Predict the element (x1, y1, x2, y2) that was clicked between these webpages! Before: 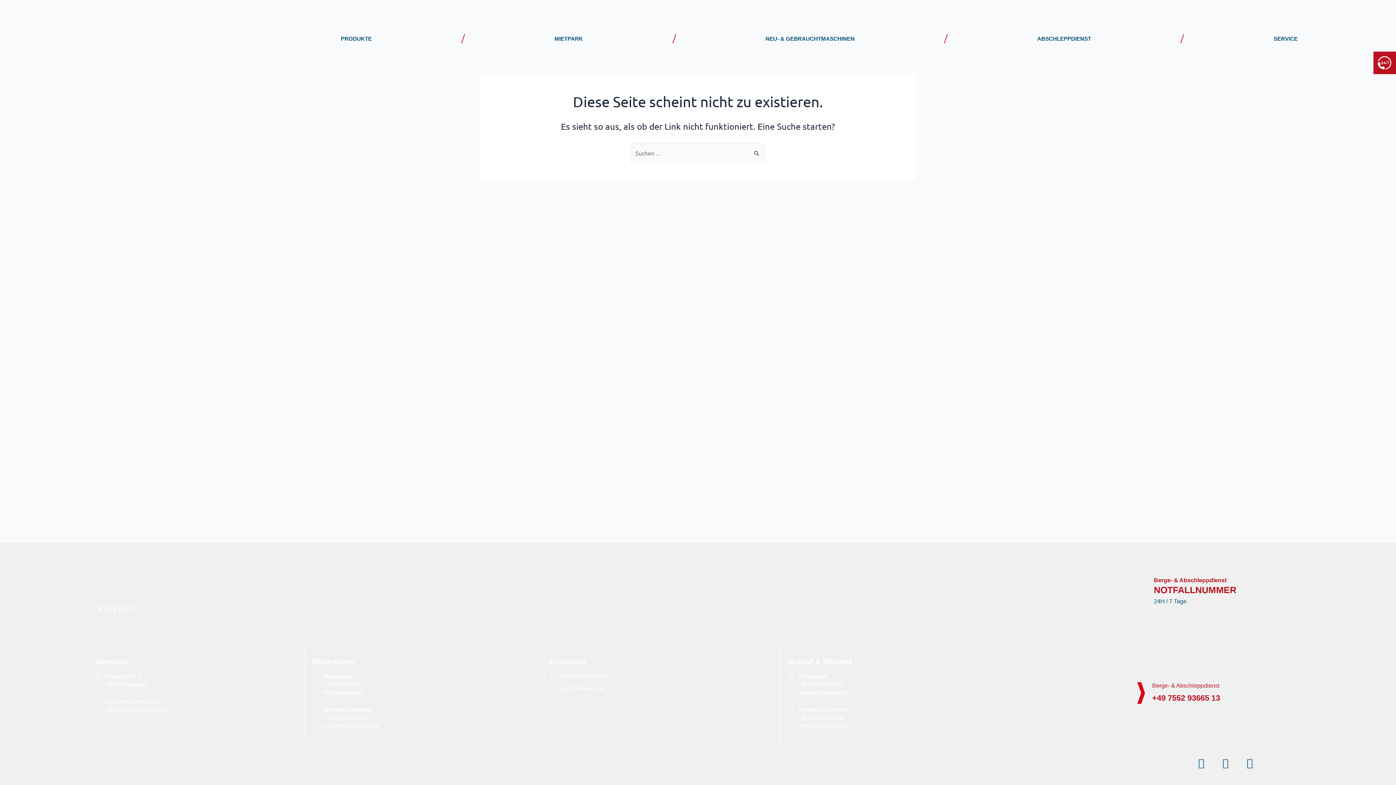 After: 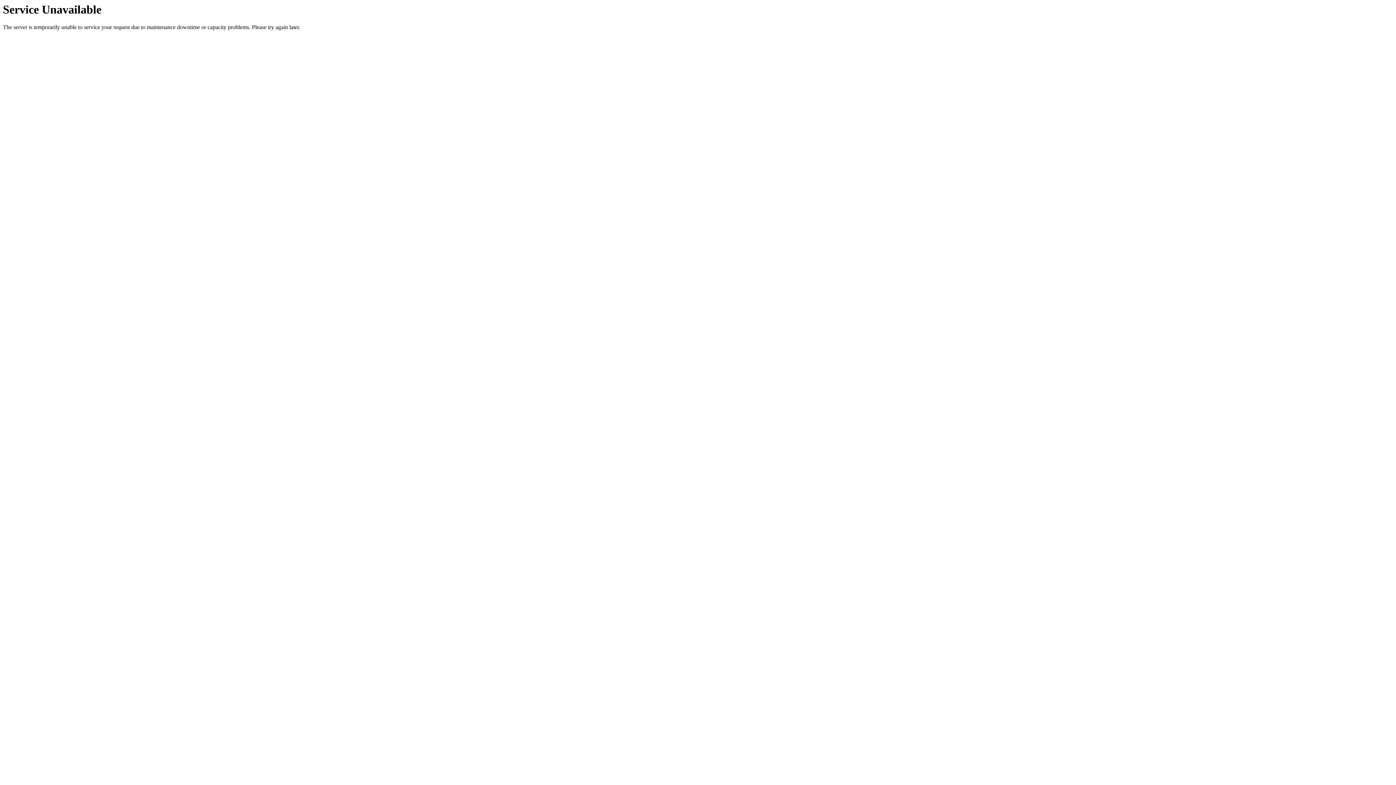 Action: bbox: (946, 34, 1182, 43) label: ABSCHLEPPDIENST